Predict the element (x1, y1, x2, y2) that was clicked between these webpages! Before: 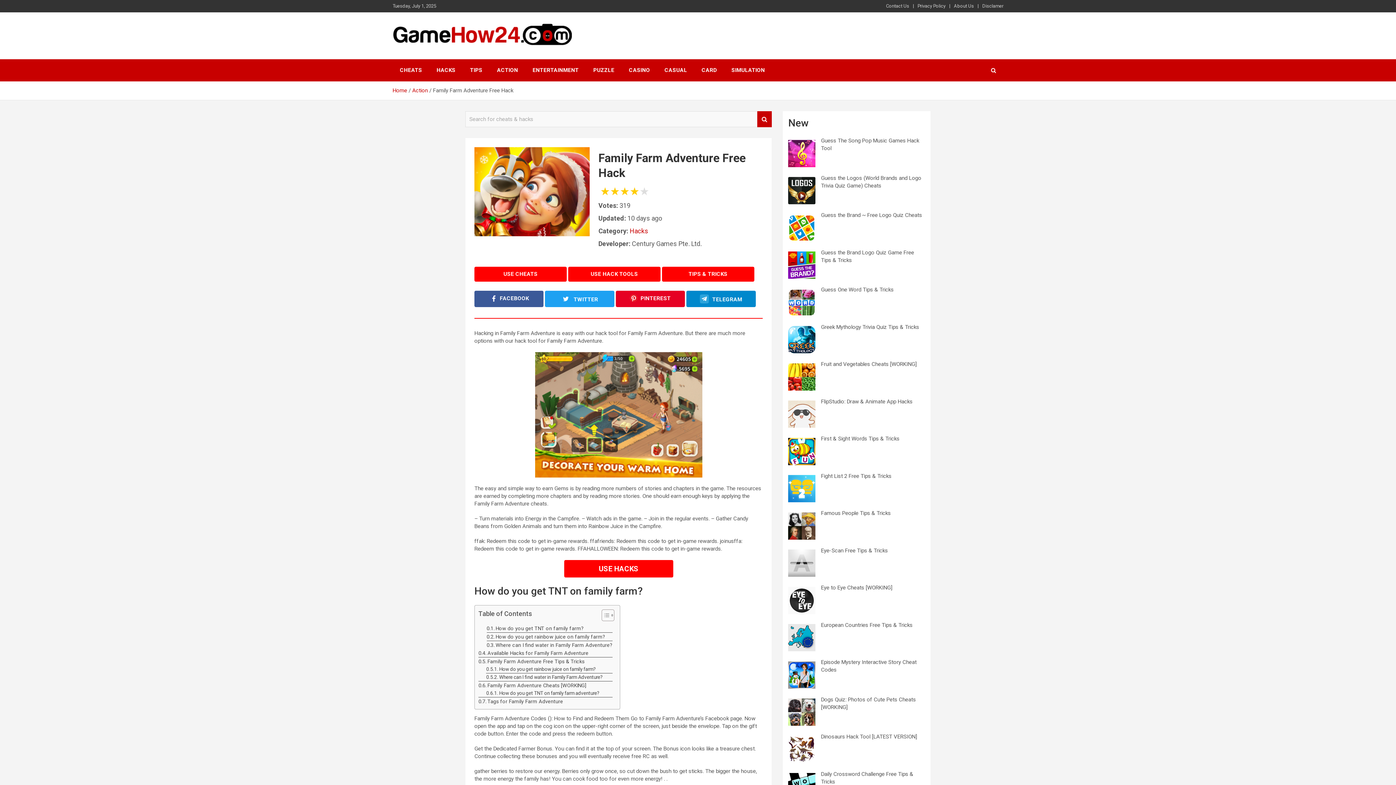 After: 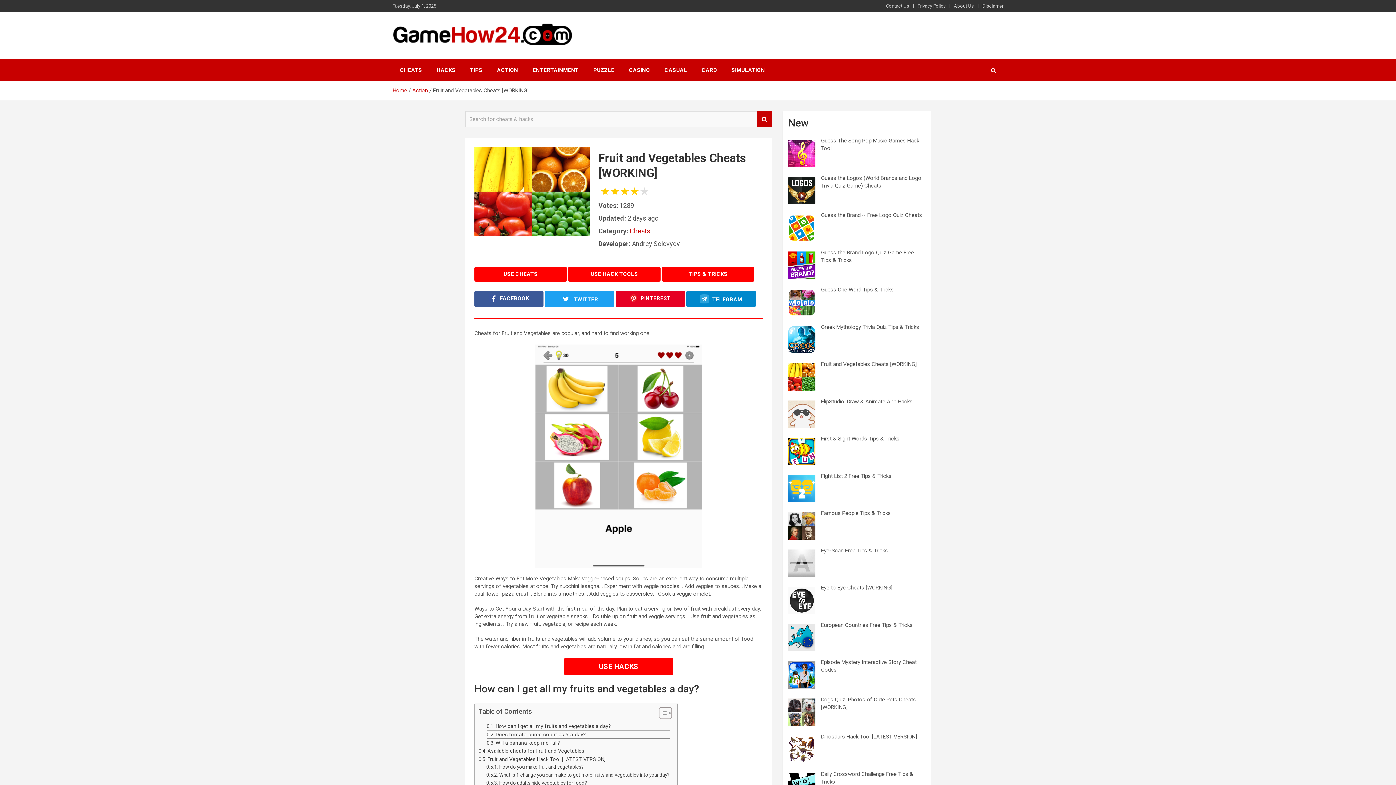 Action: label: Fruit and Vegetables Cheats [WORKING] bbox: (821, 361, 916, 367)